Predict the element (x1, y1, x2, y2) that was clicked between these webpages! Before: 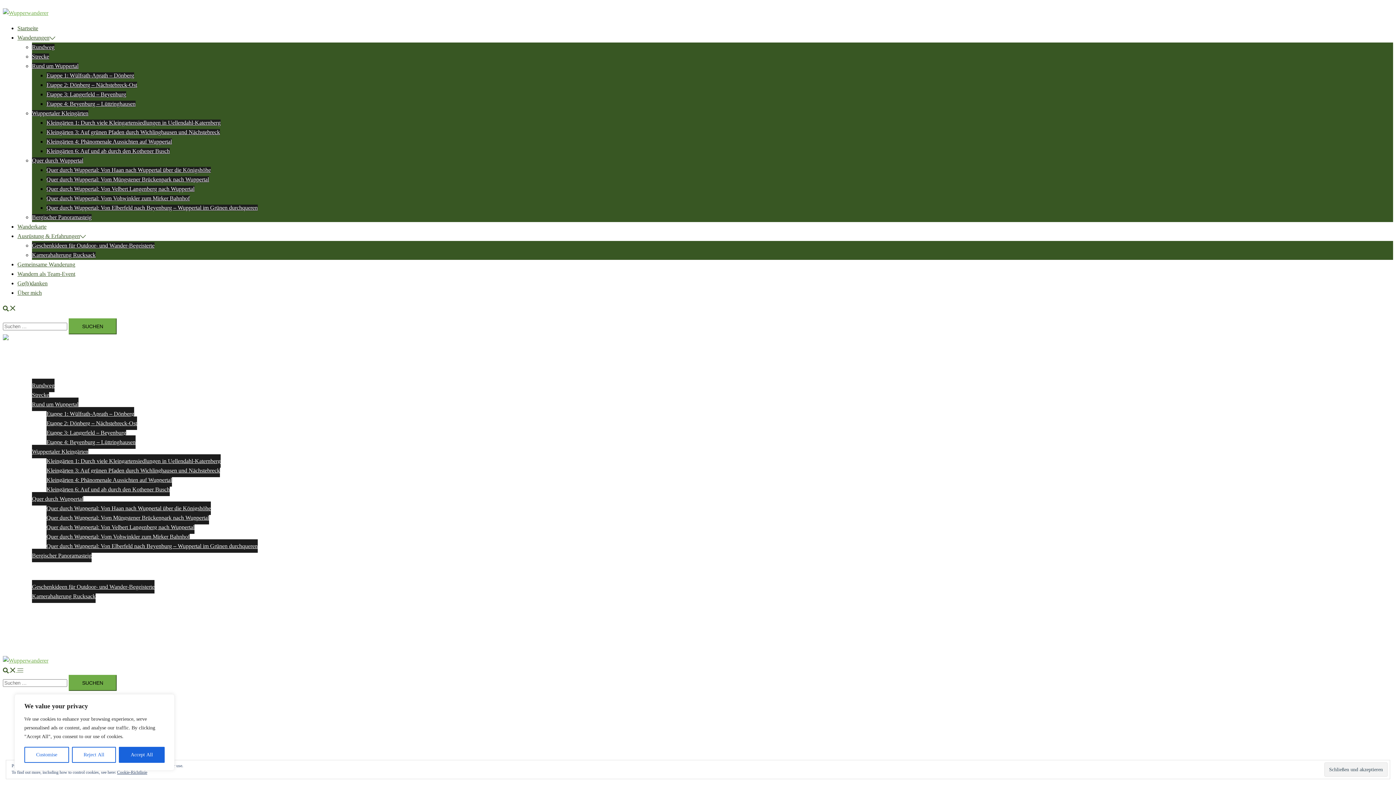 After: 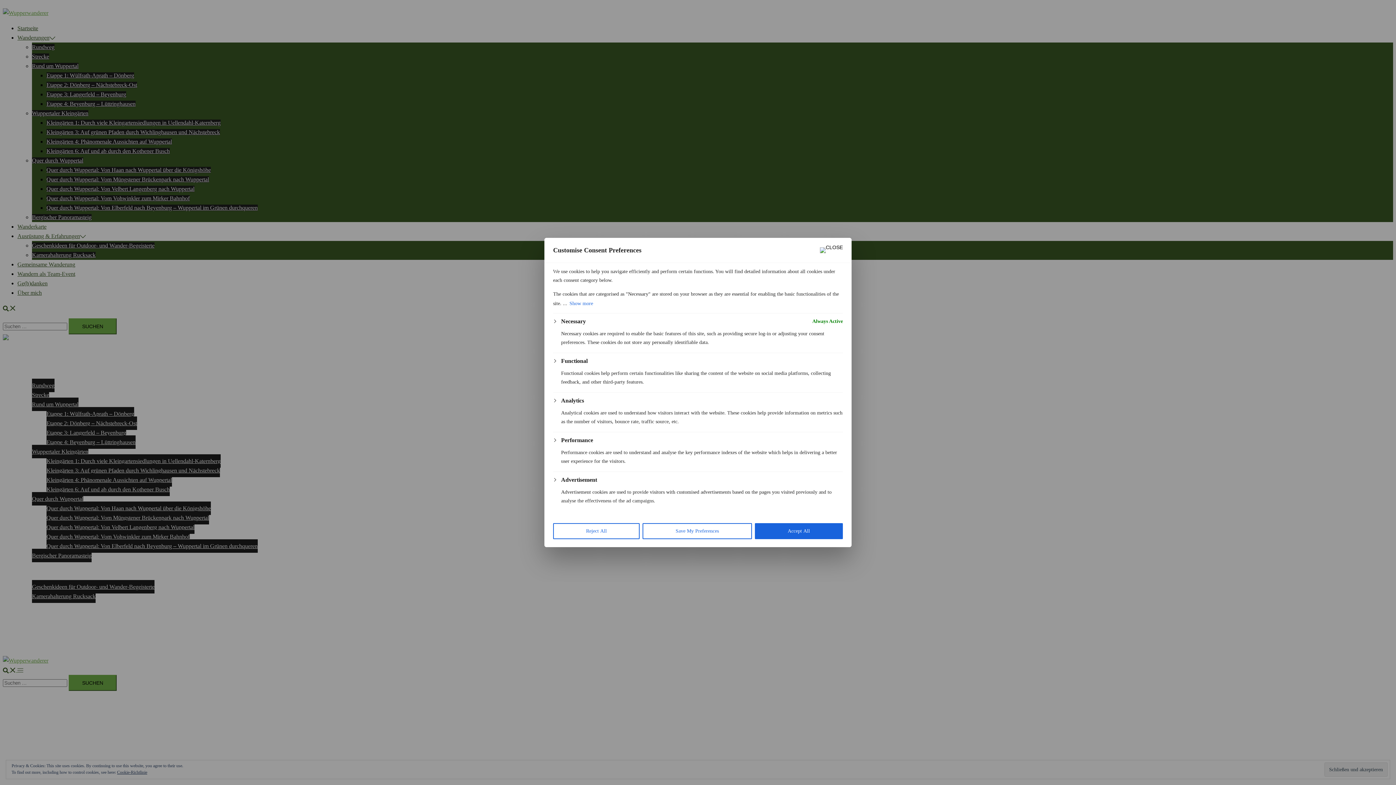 Action: bbox: (24, 747, 68, 763) label: Customise